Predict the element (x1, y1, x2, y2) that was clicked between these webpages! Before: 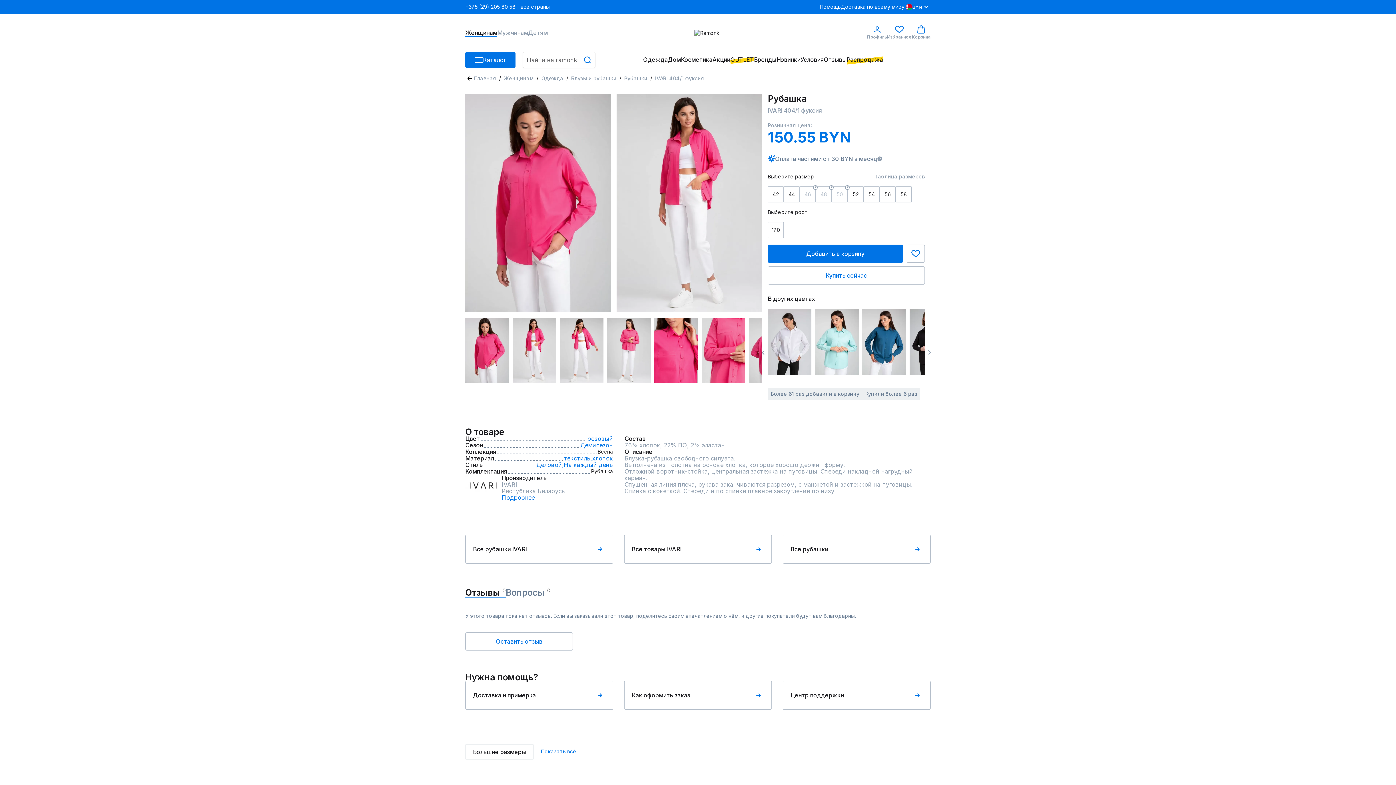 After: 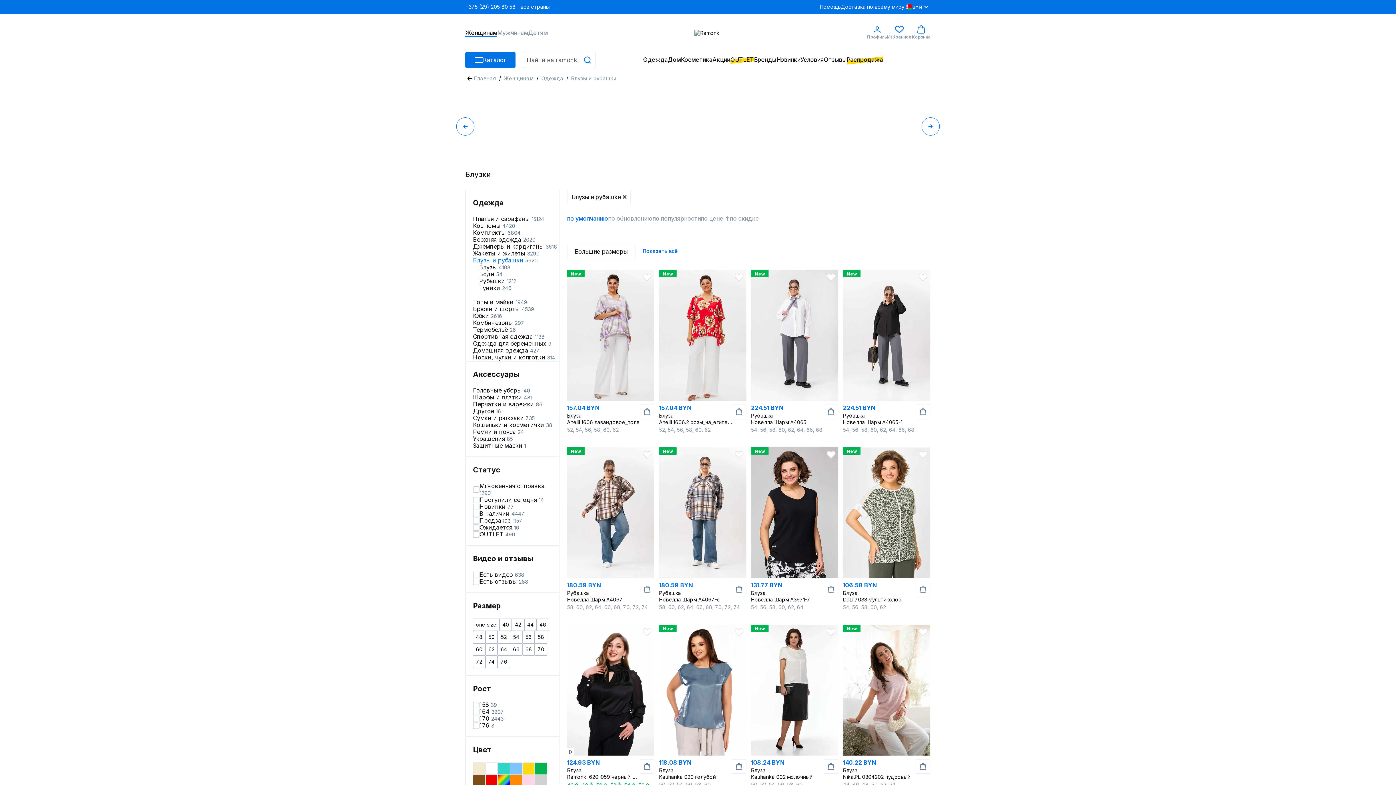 Action: label: Блузы и рубашки bbox: (571, 75, 616, 81)